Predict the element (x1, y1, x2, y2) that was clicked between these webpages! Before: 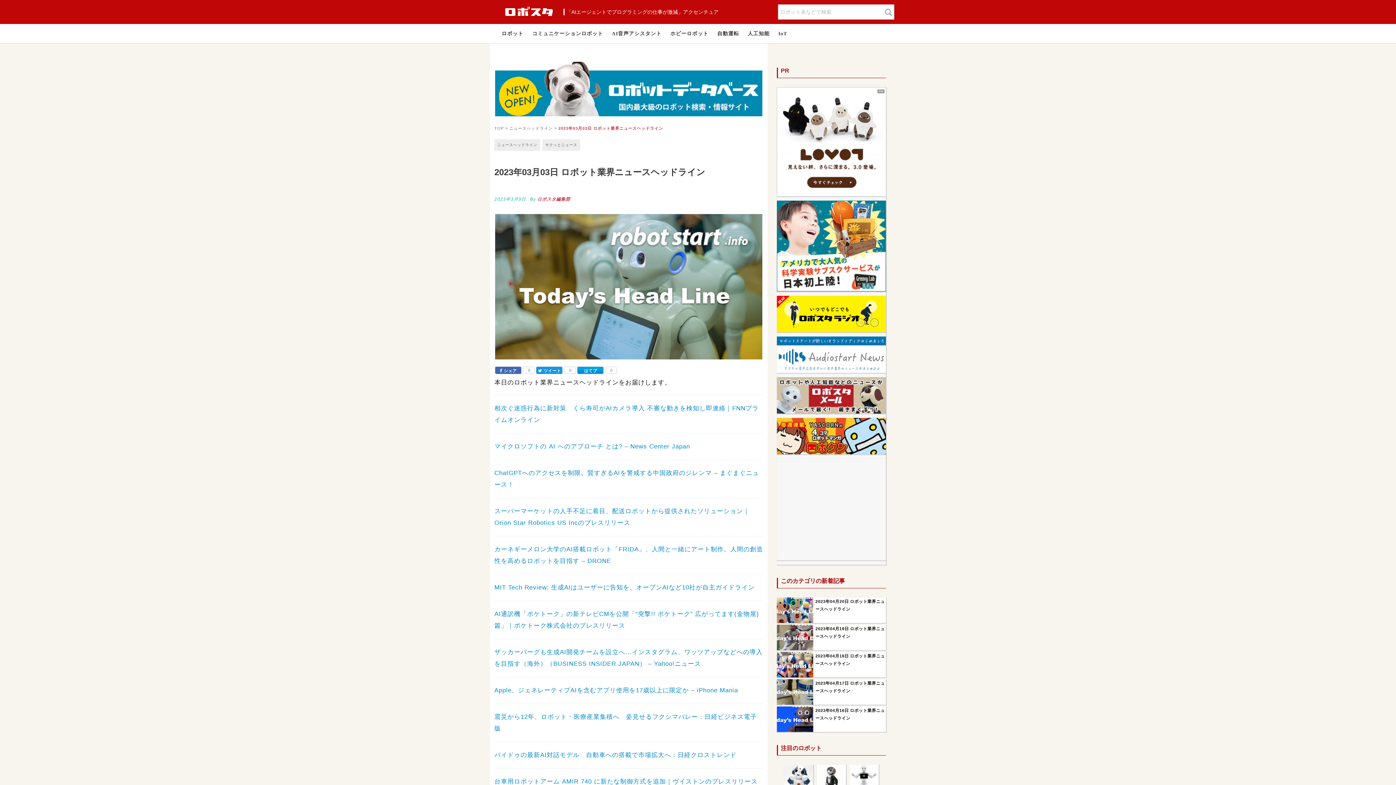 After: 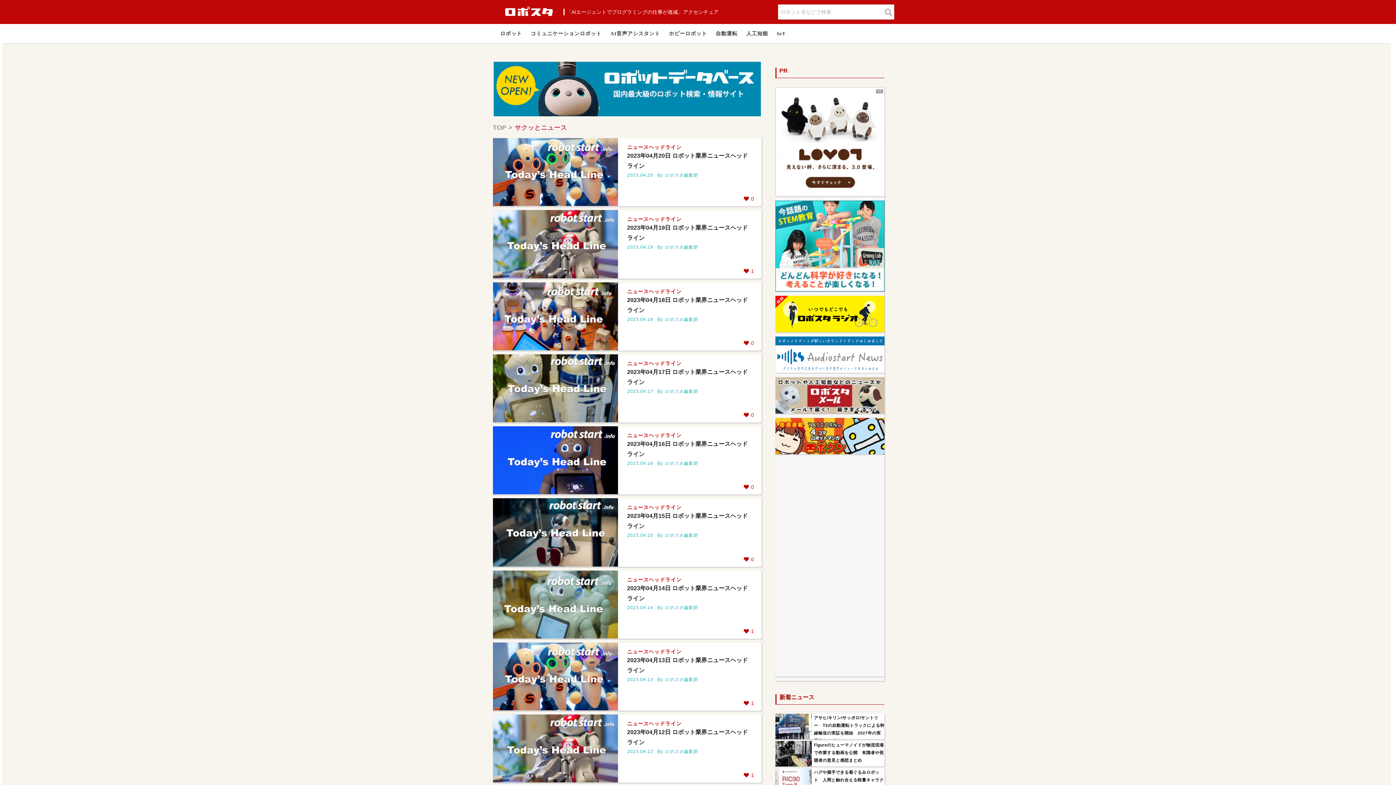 Action: bbox: (542, 139, 580, 150) label: サクッとニュース